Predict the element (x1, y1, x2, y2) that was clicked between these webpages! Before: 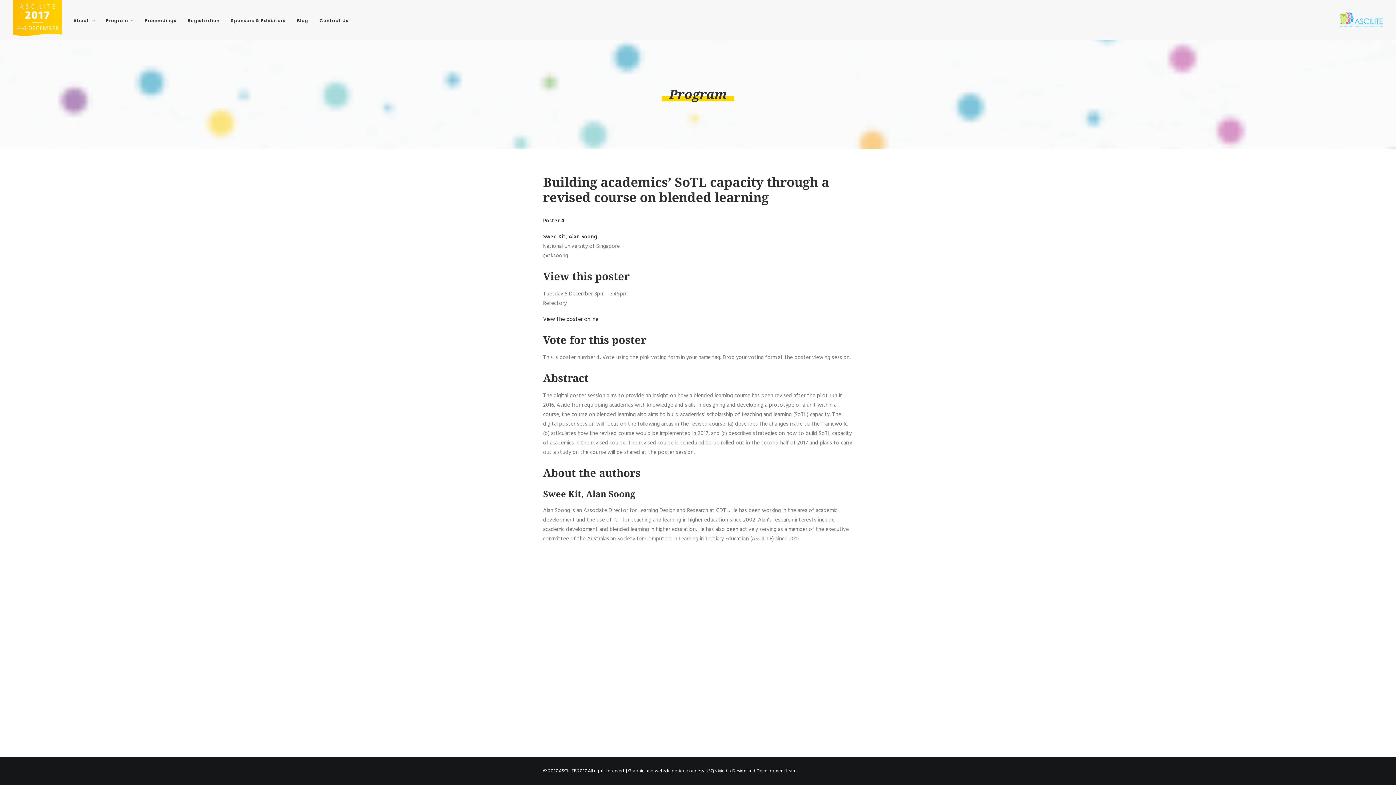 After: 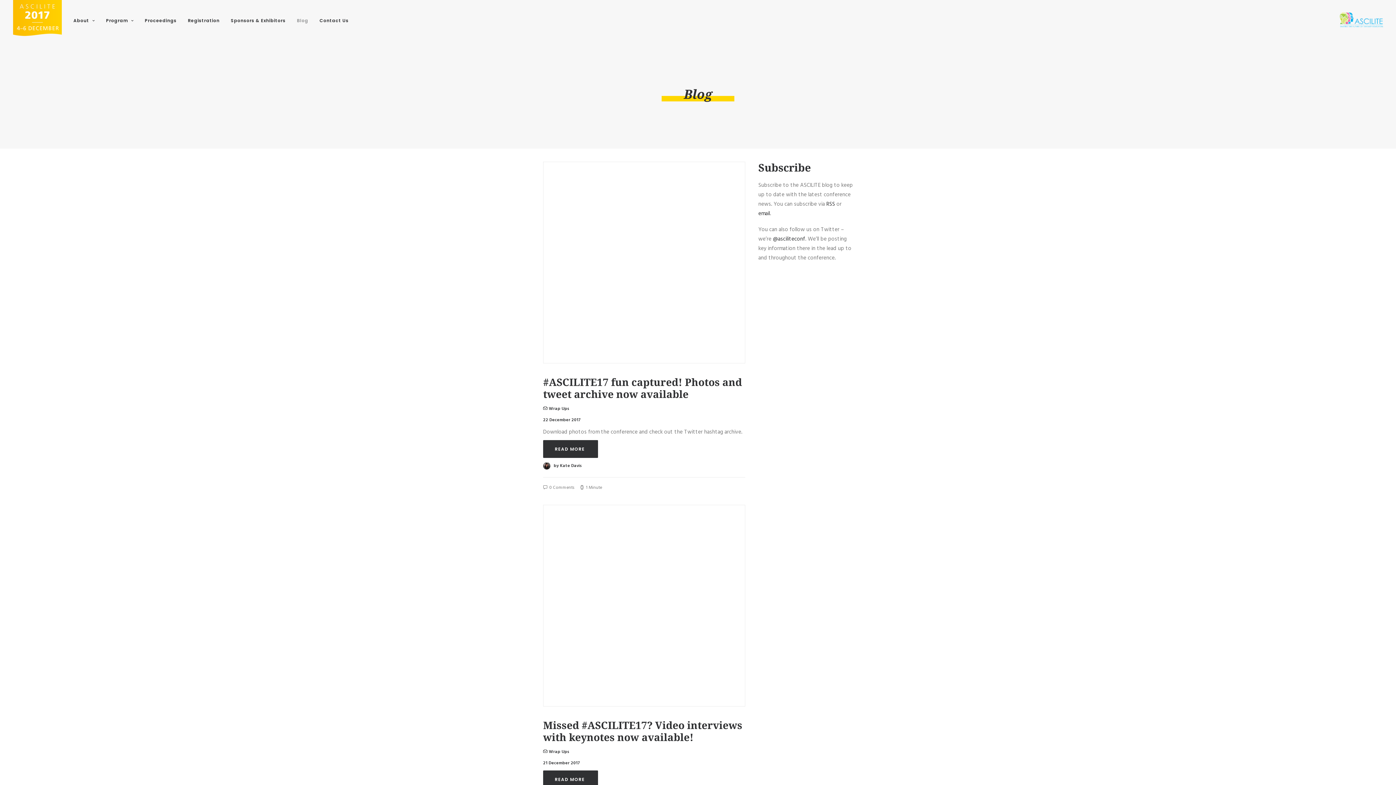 Action: label: Blog bbox: (291, 0, 313, 39)